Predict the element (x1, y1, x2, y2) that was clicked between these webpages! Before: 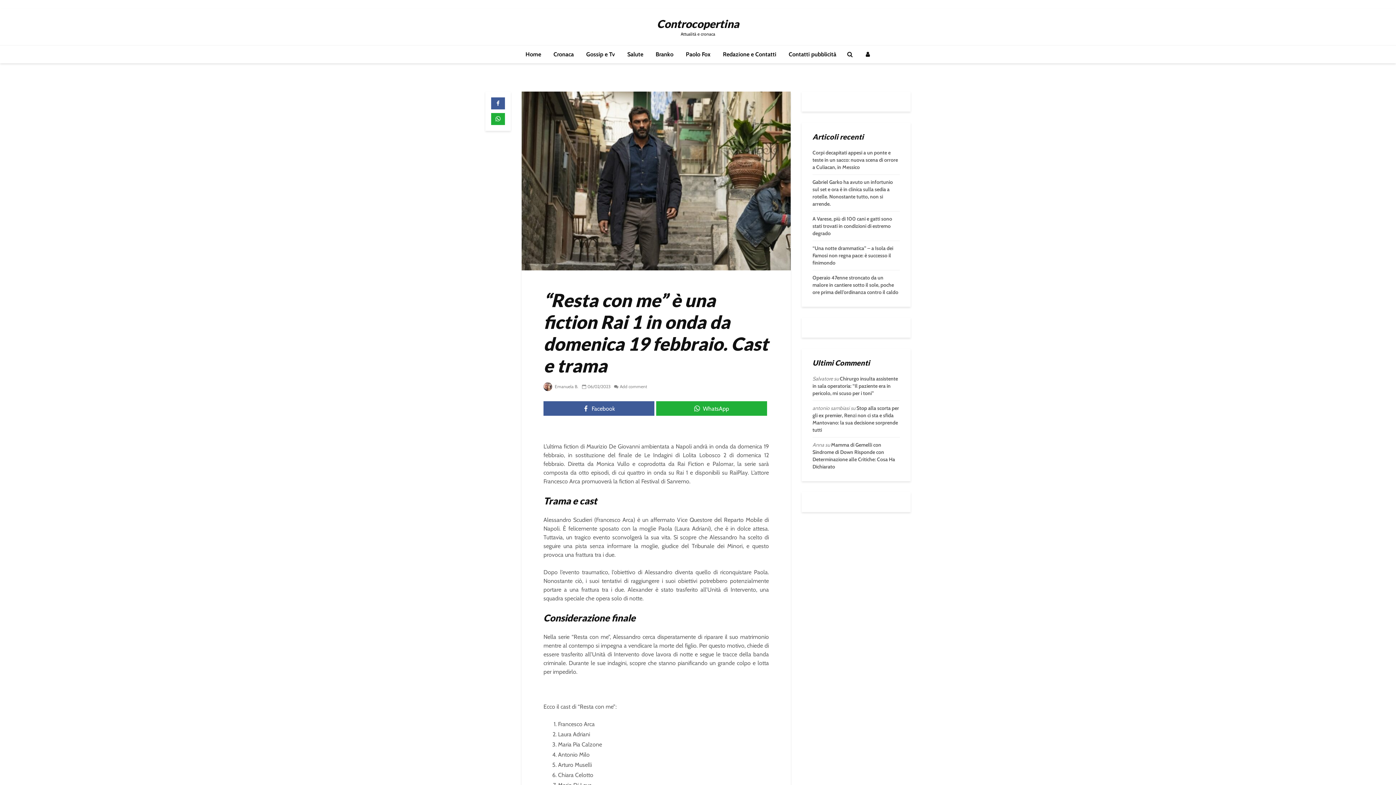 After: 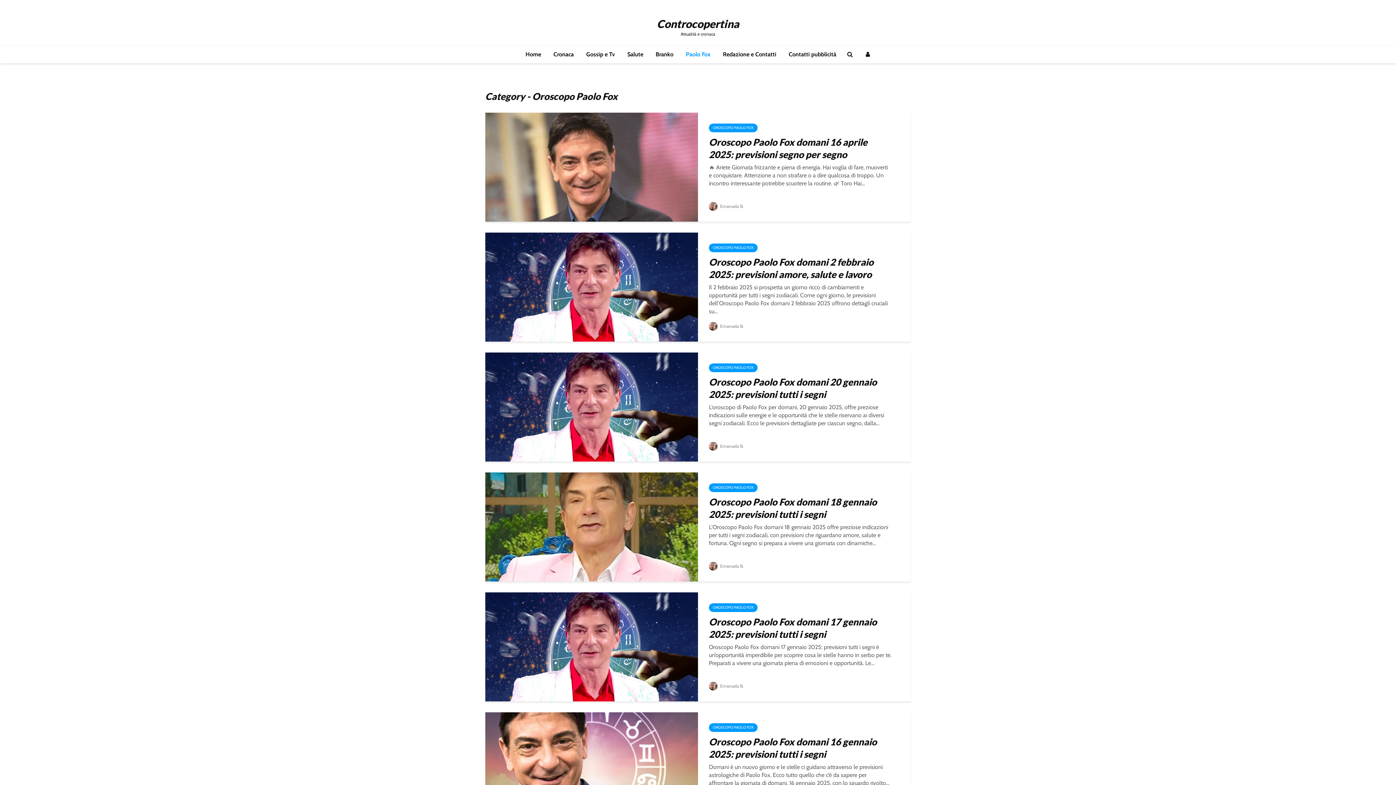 Action: label: Paolo Fox bbox: (680, 45, 716, 63)